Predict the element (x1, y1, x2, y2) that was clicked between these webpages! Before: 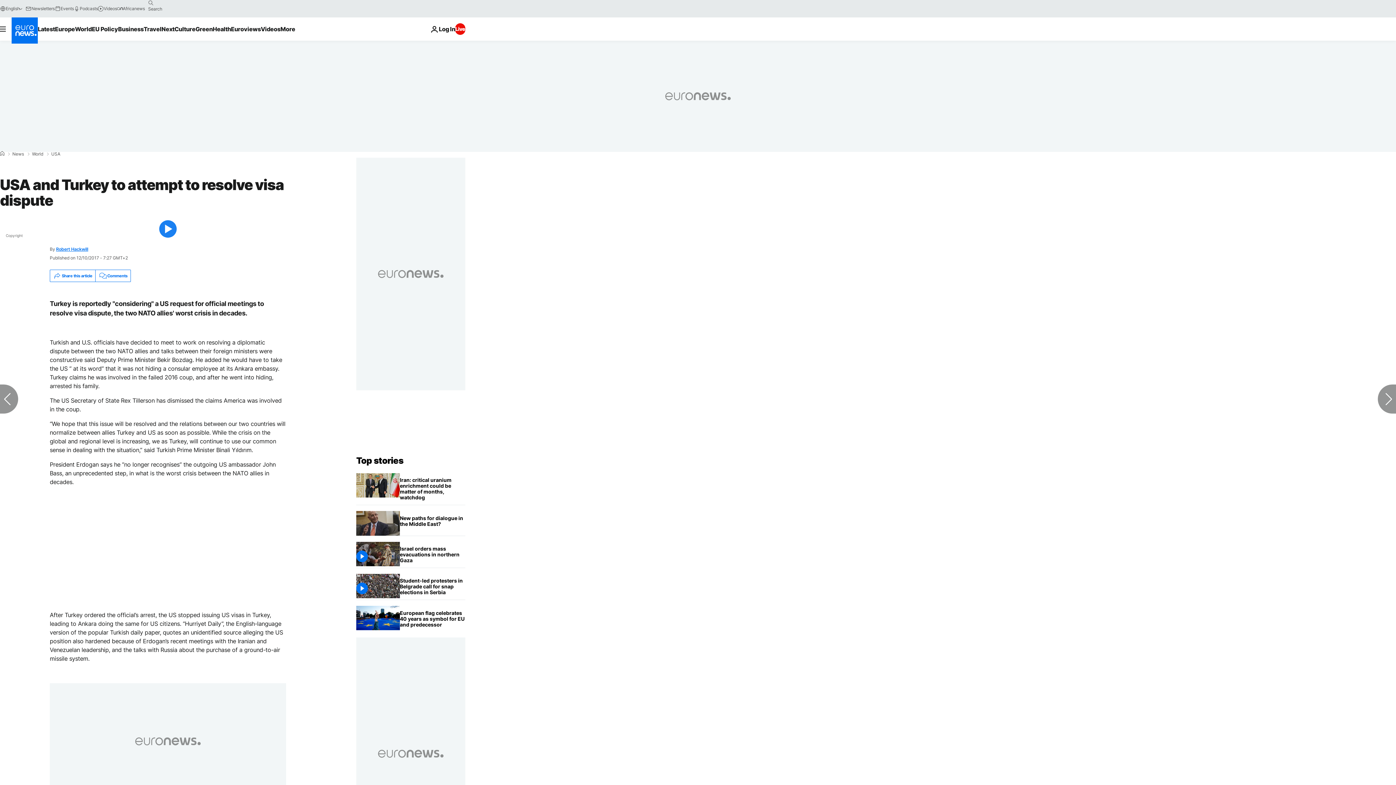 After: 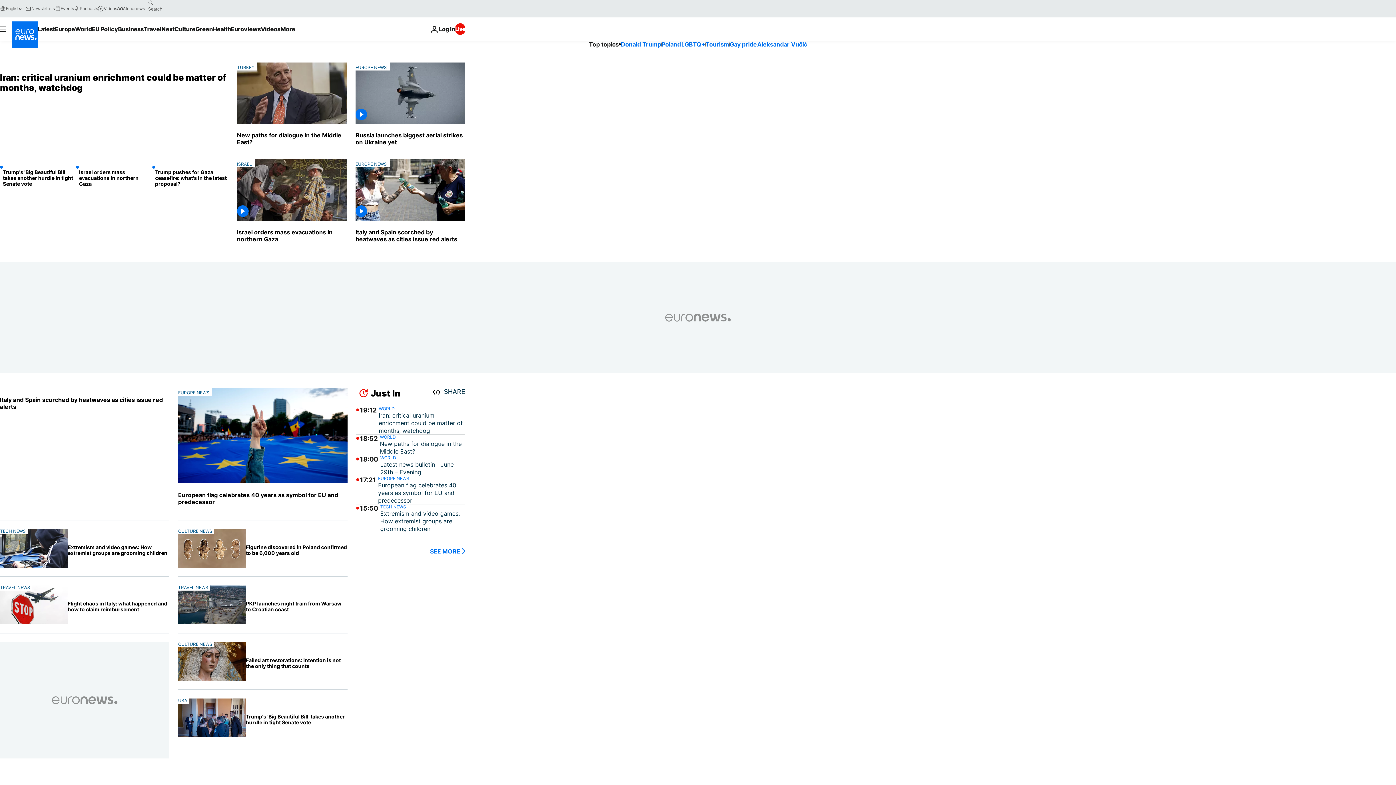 Action: bbox: (11, 17, 37, 43) label: Go to the Homepage